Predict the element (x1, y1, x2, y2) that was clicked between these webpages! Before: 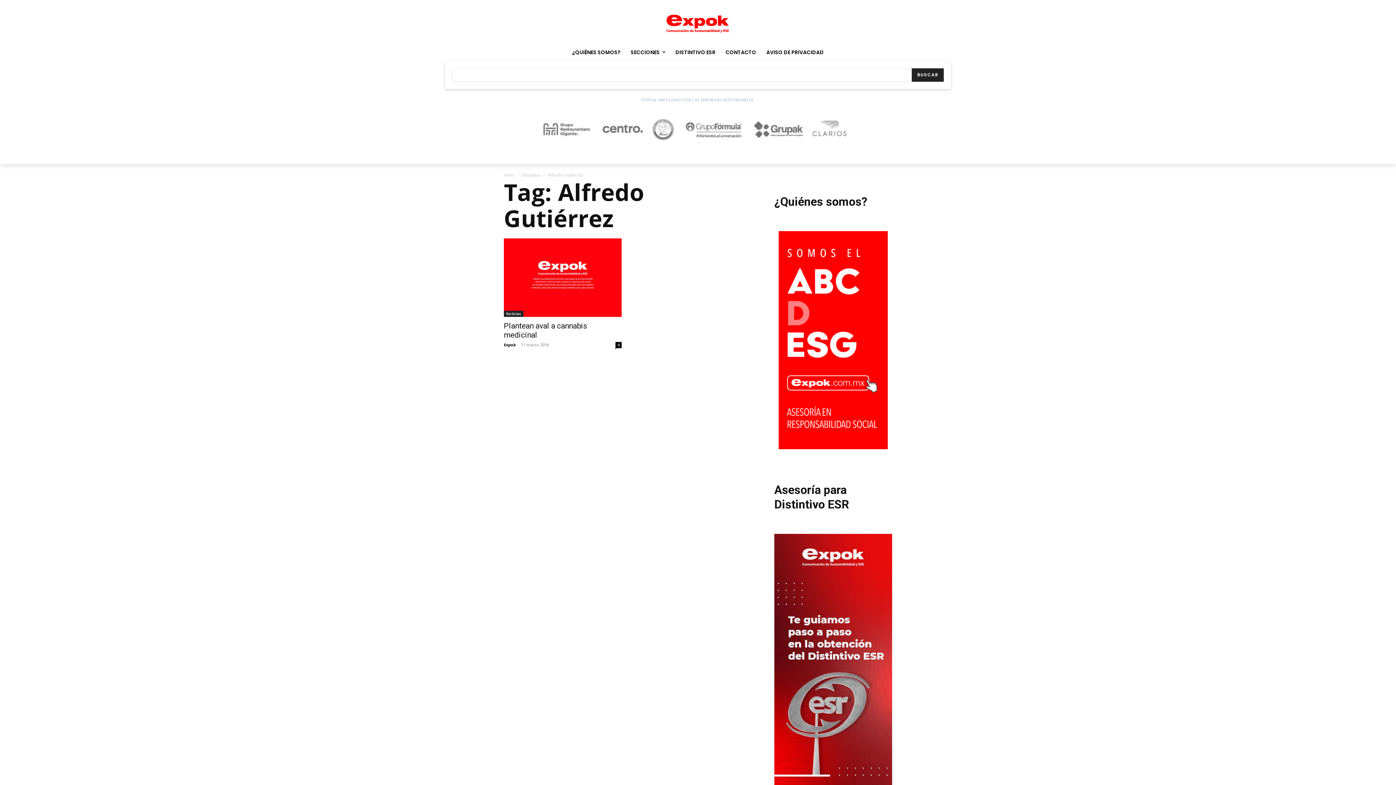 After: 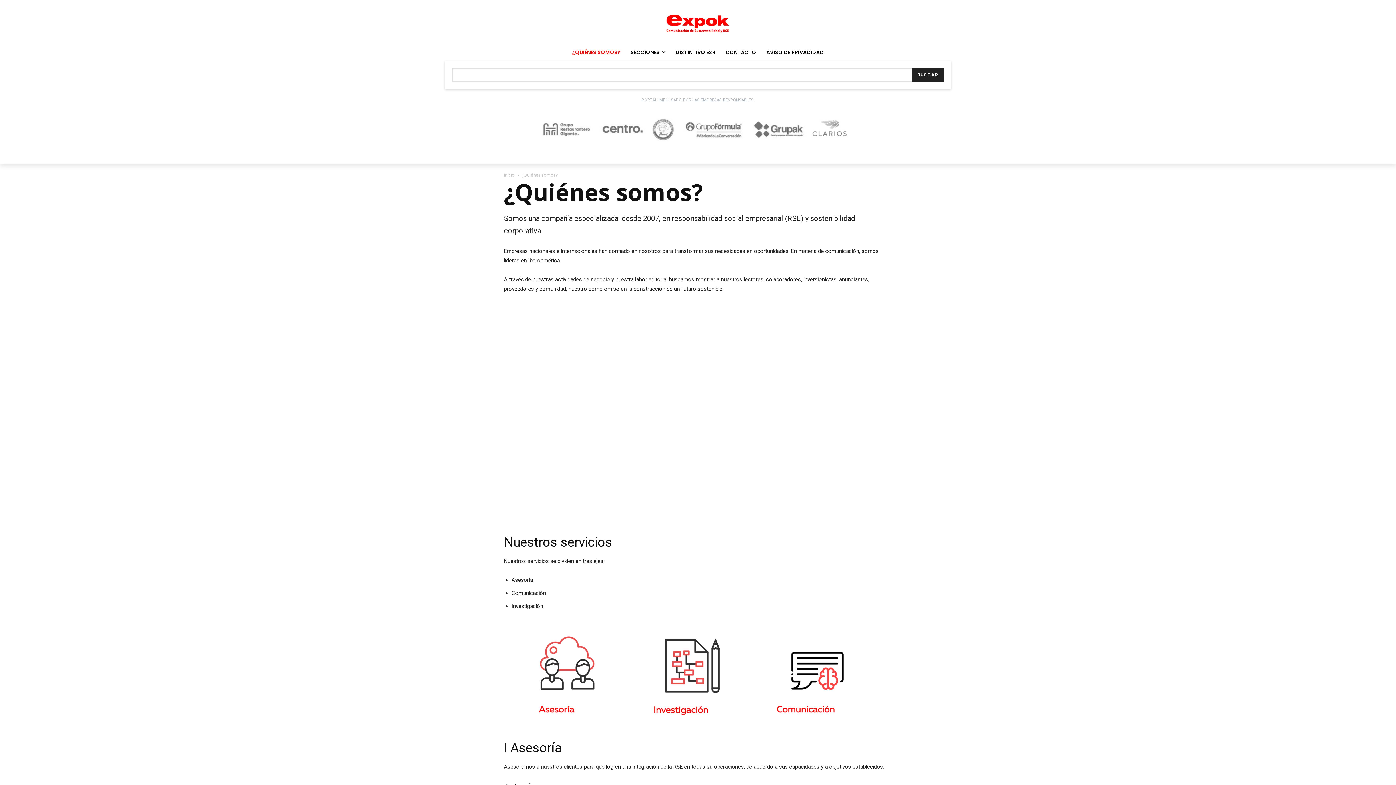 Action: label: ¿QUIÉNES SOMOS? bbox: (567, 43, 625, 60)